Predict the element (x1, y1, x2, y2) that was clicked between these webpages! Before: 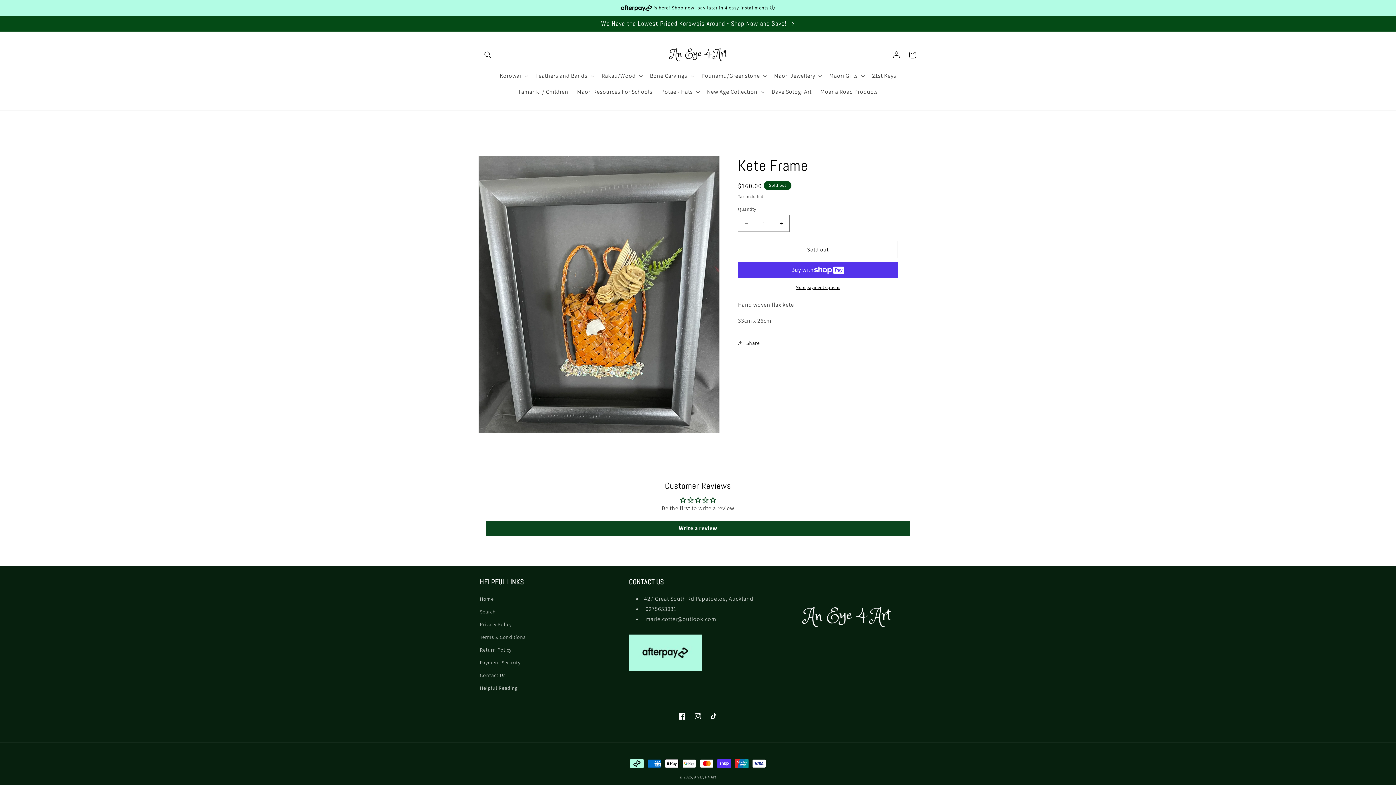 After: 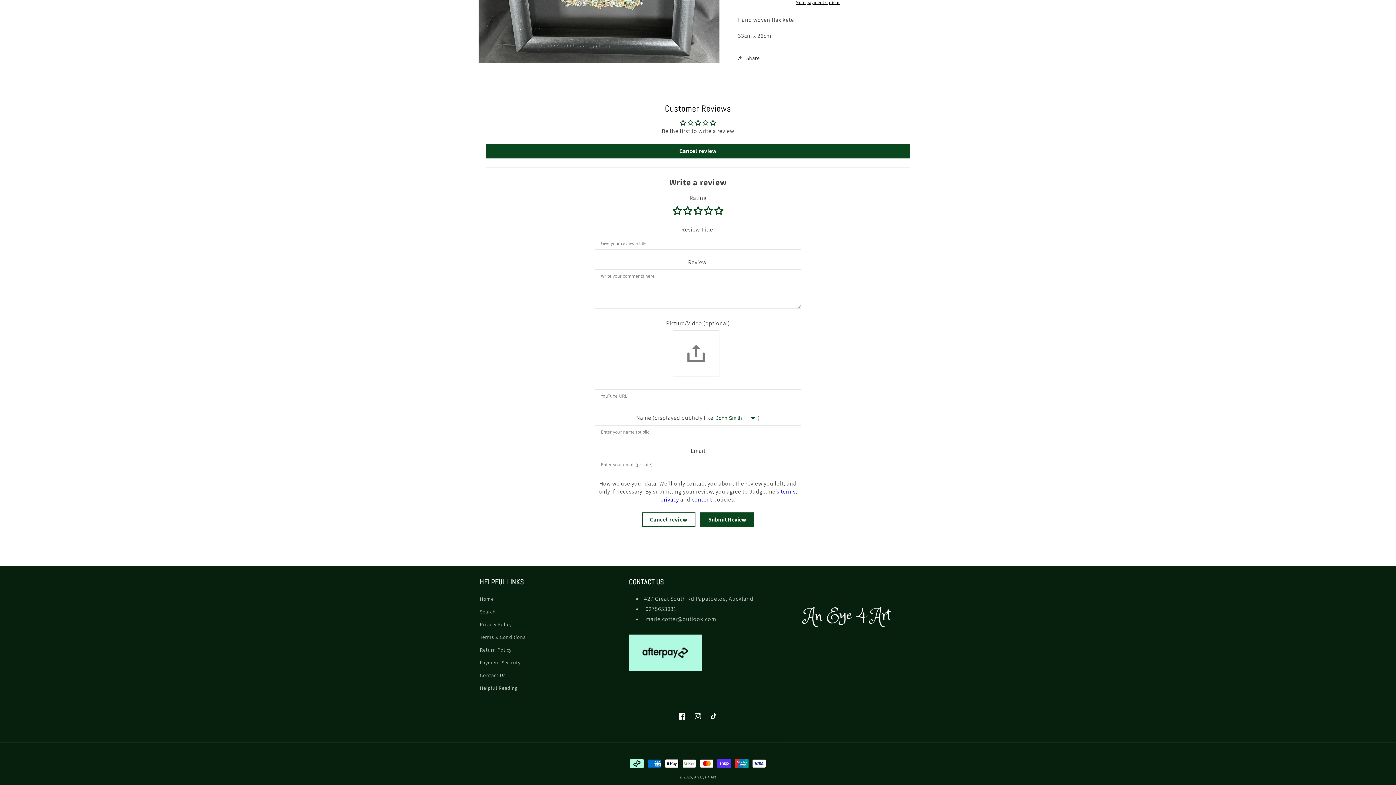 Action: label: Write a review bbox: (485, 521, 910, 536)